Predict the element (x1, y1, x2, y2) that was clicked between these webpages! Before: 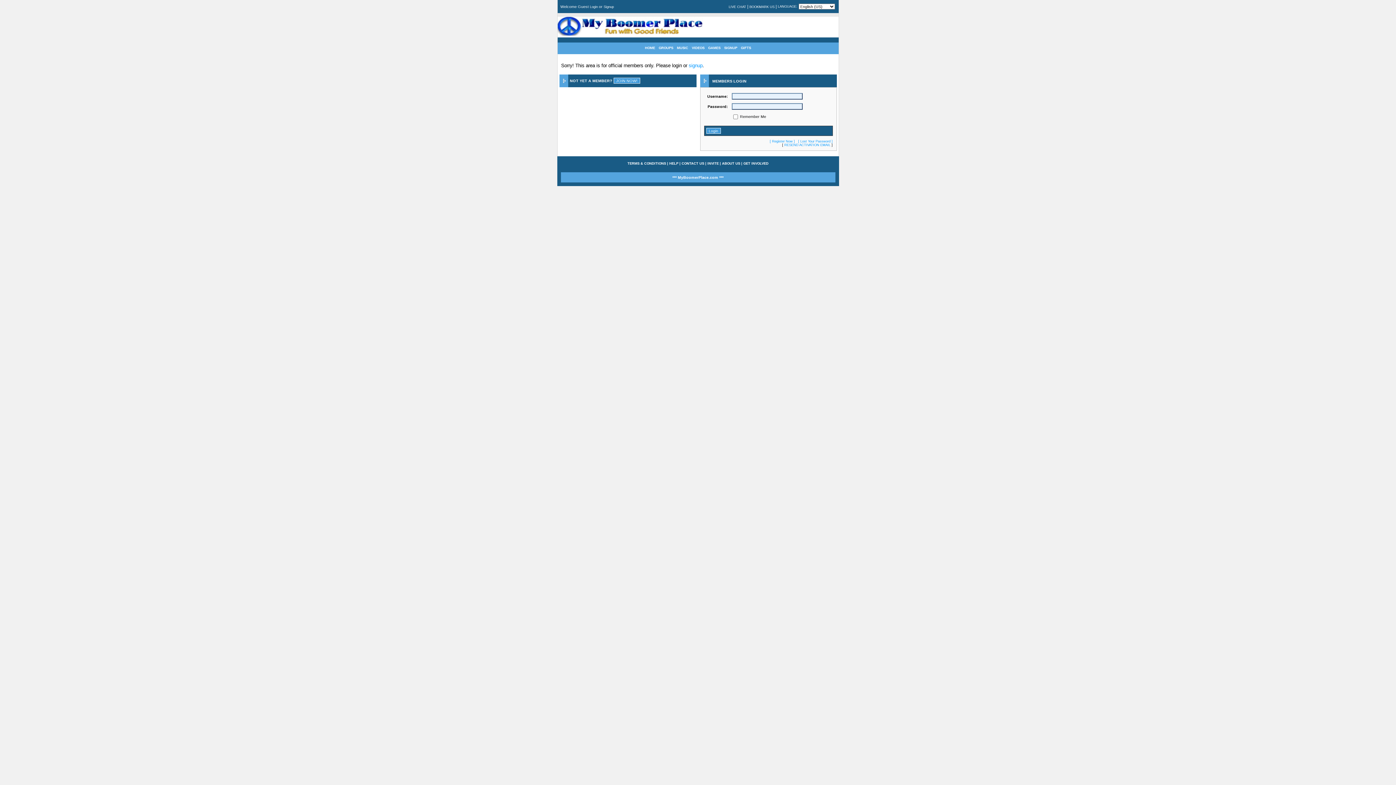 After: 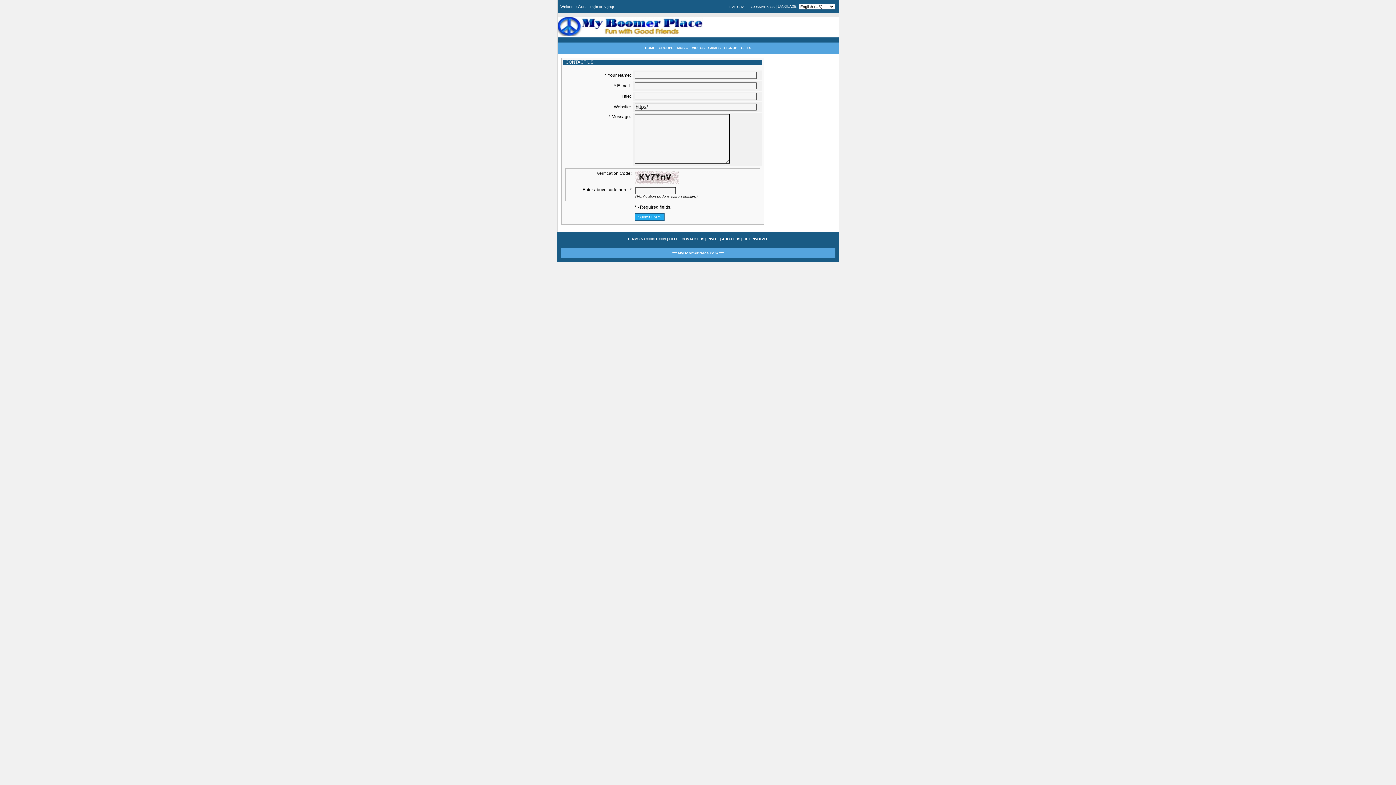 Action: bbox: (681, 161, 704, 165) label: CONTACT US